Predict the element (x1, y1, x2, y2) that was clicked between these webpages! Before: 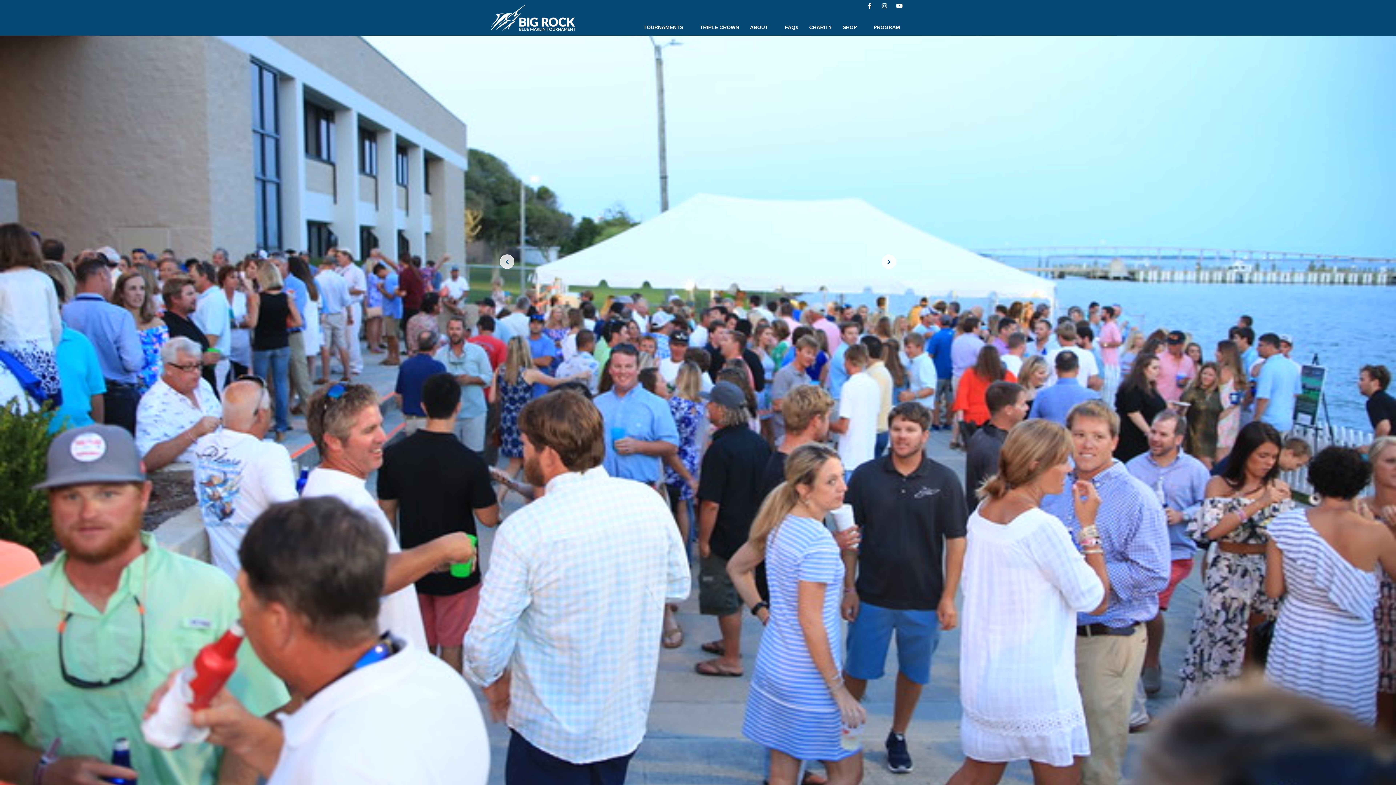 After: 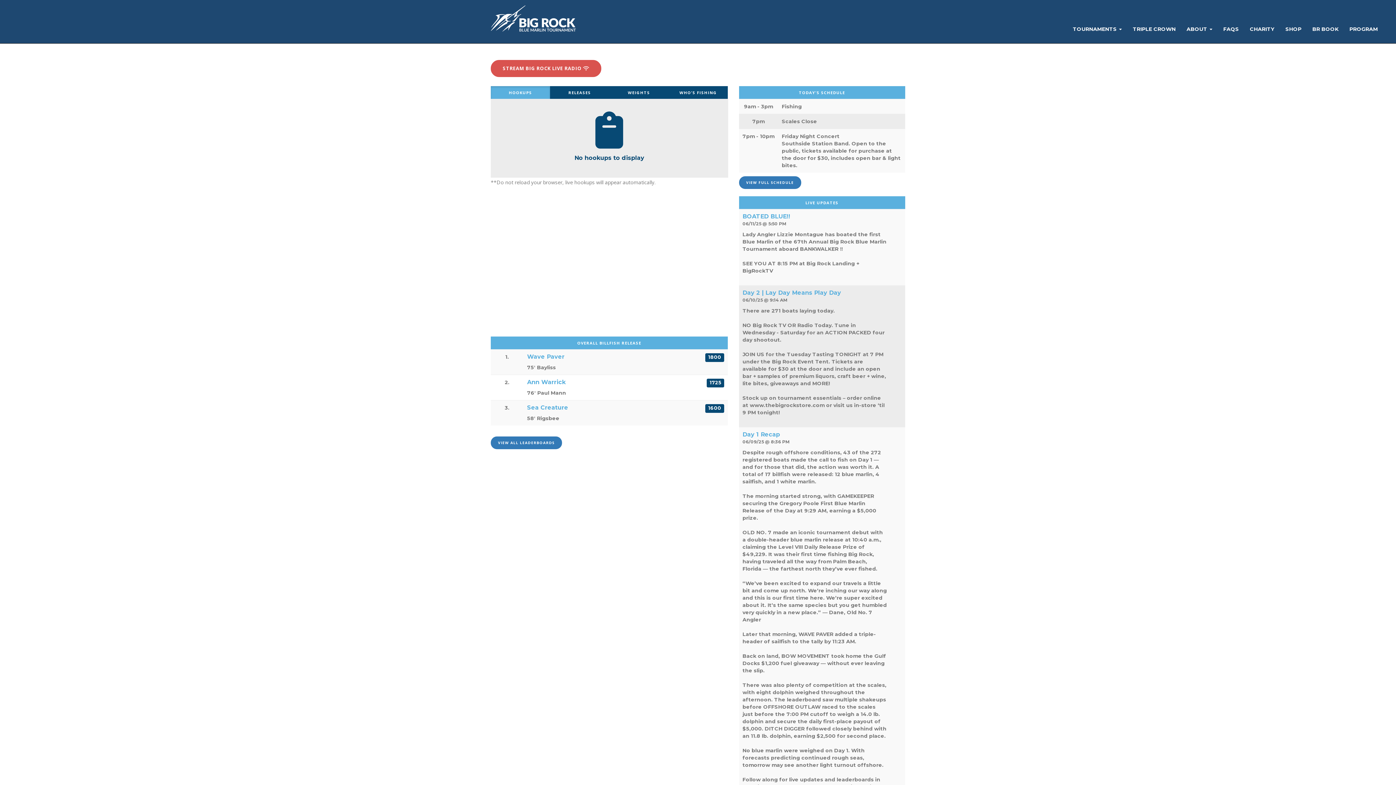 Action: bbox: (490, 4, 575, 30)